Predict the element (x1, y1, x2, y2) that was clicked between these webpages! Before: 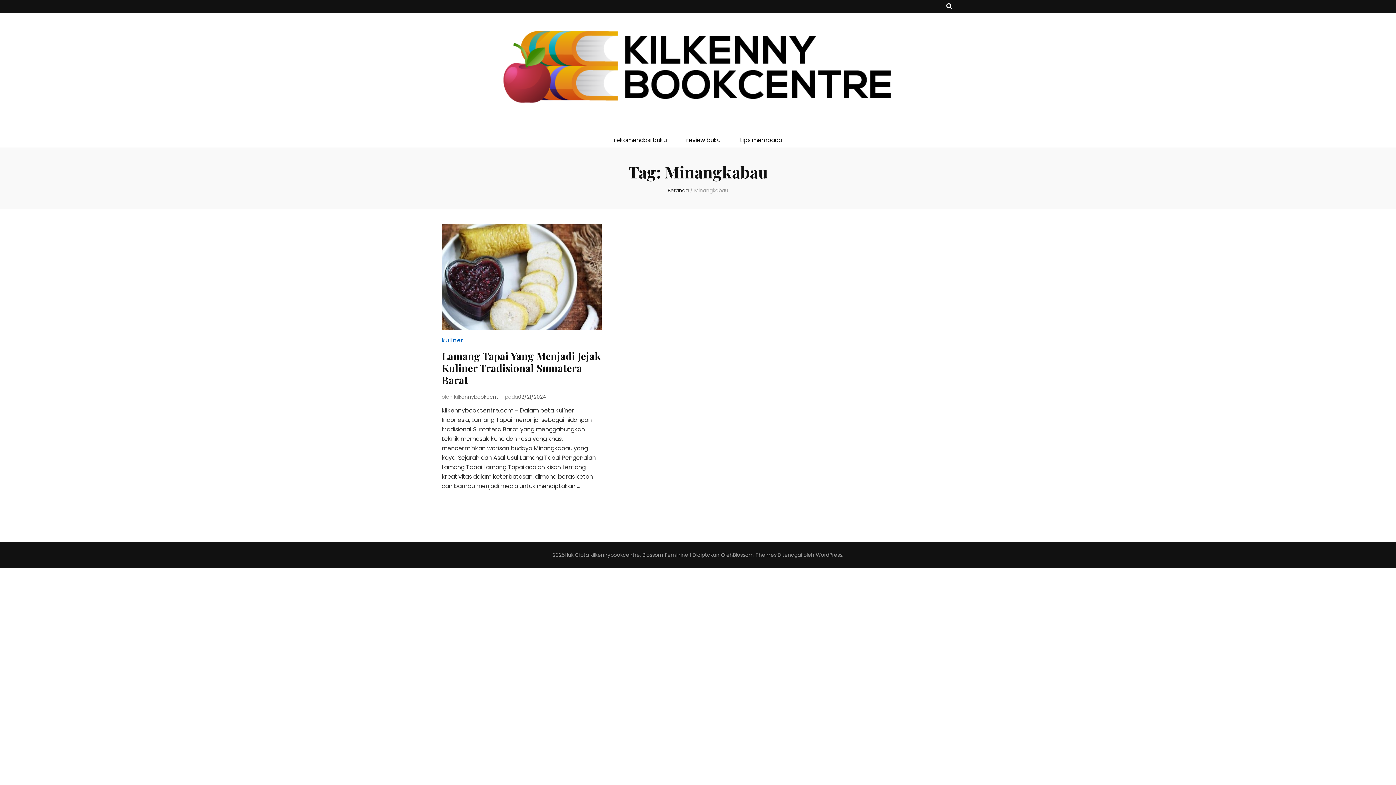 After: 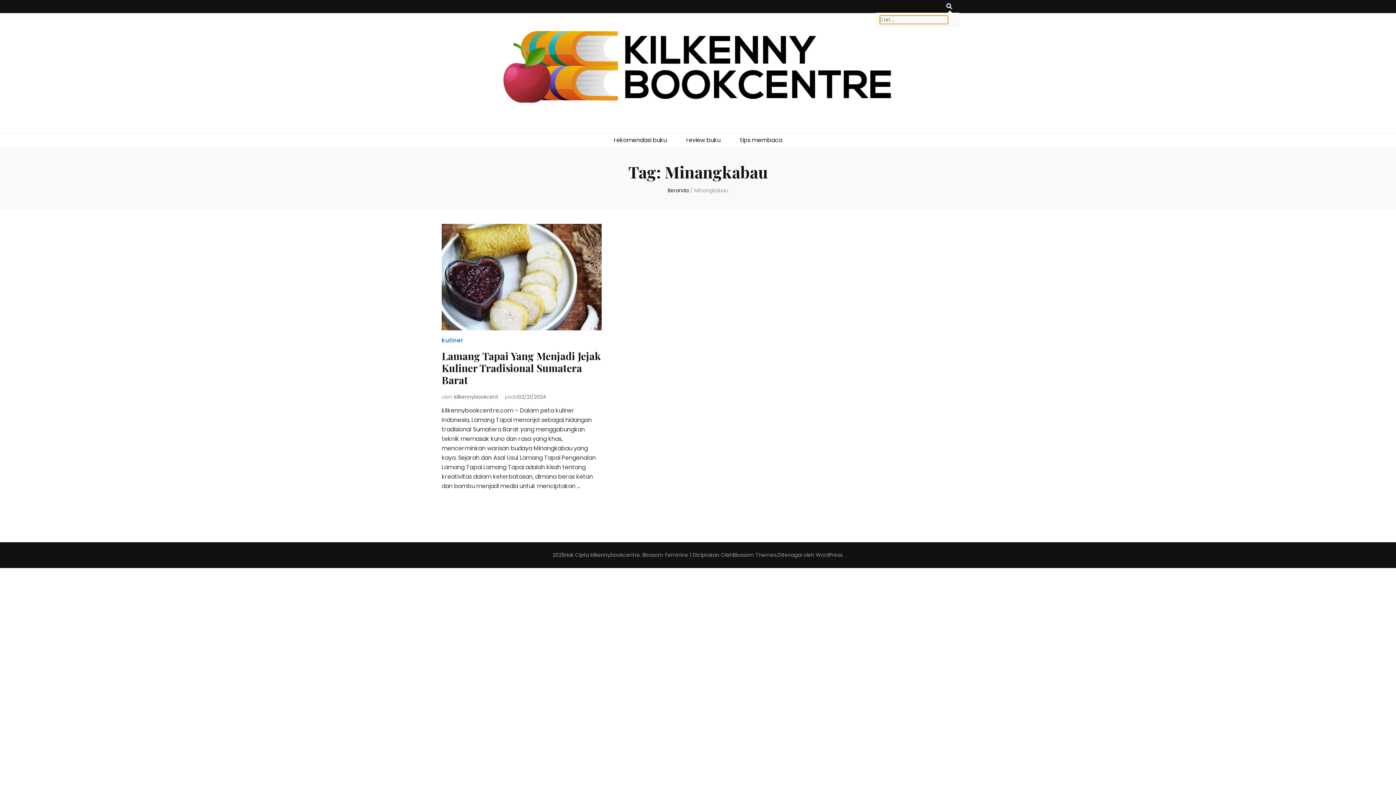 Action: bbox: (946, 1, 952, 11) label: search toggle button